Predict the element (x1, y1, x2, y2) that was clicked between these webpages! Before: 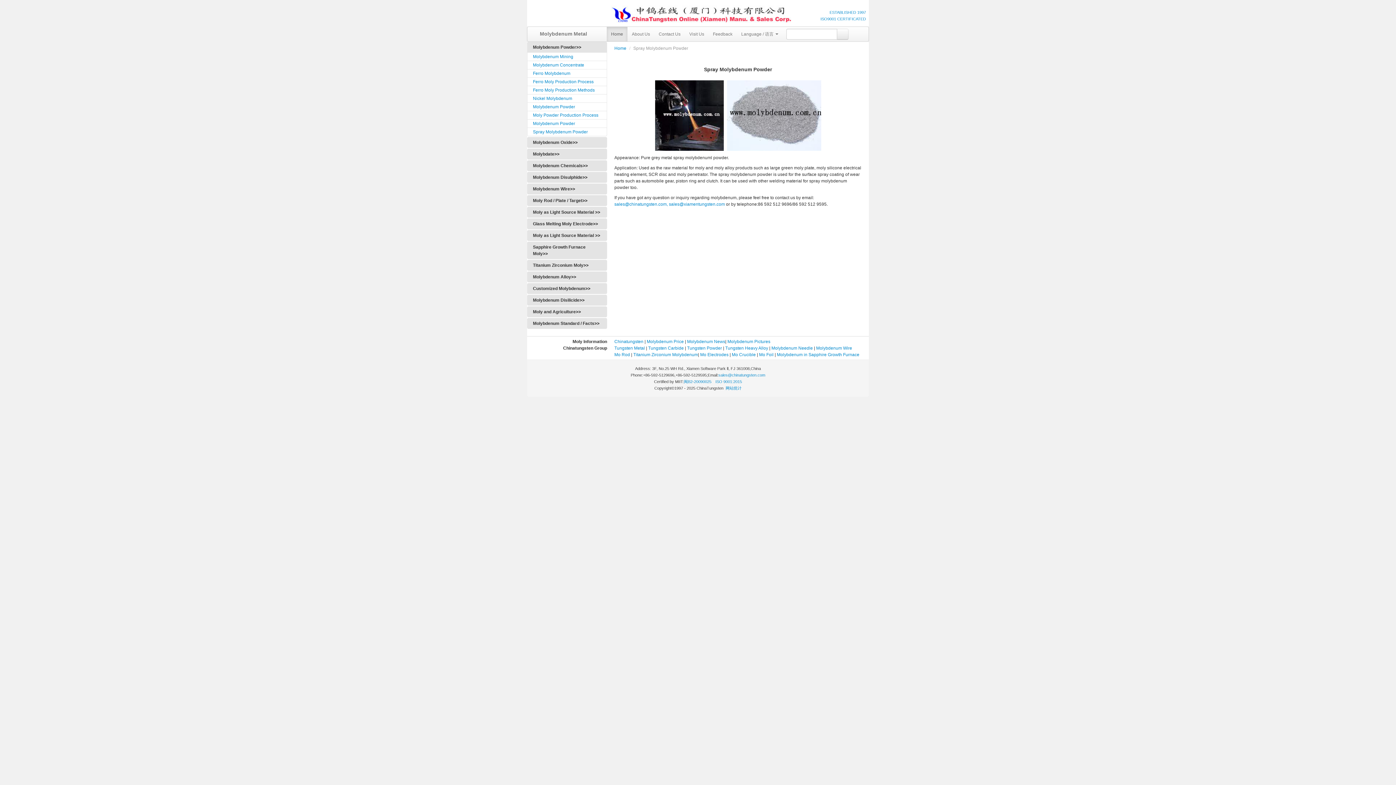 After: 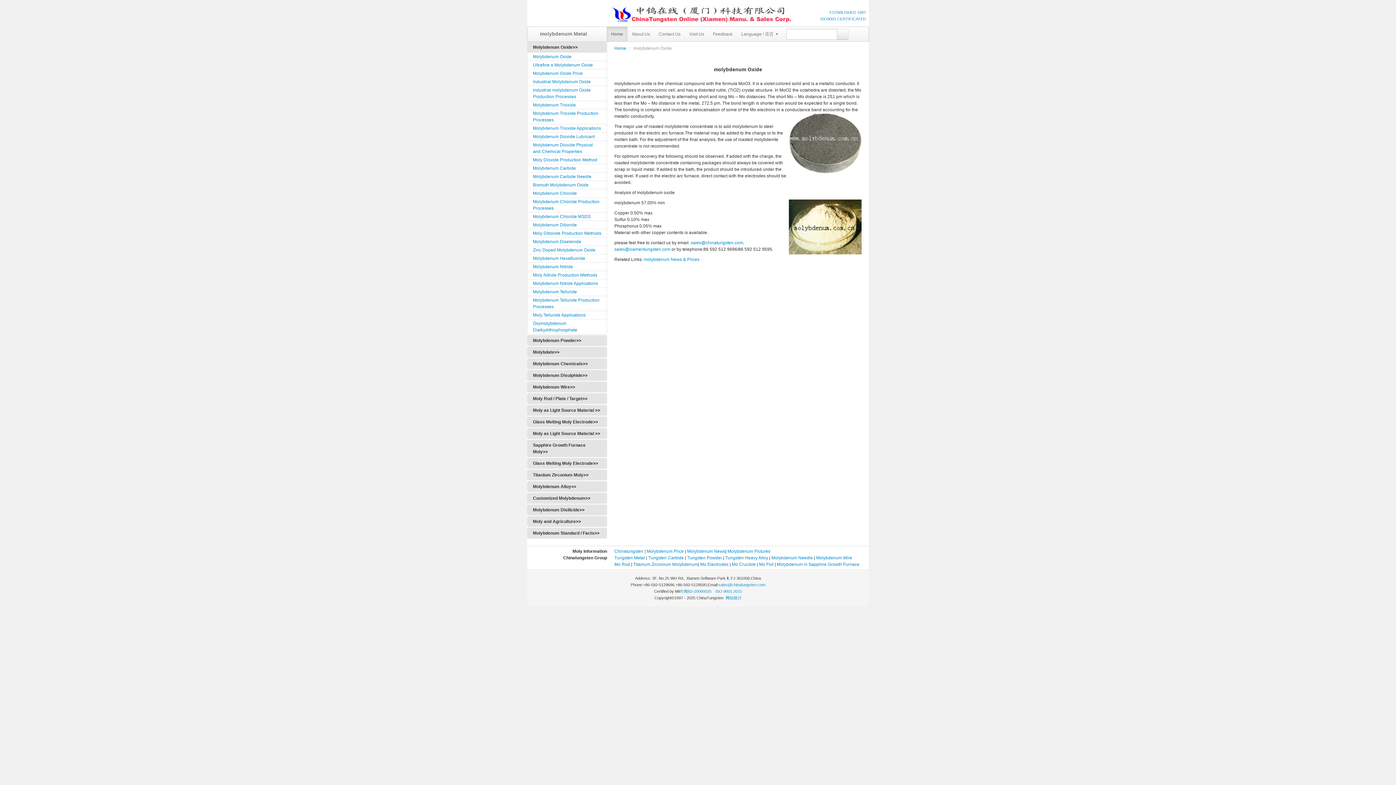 Action: bbox: (533, 140, 577, 145) label: Molybdenum Oxide>>